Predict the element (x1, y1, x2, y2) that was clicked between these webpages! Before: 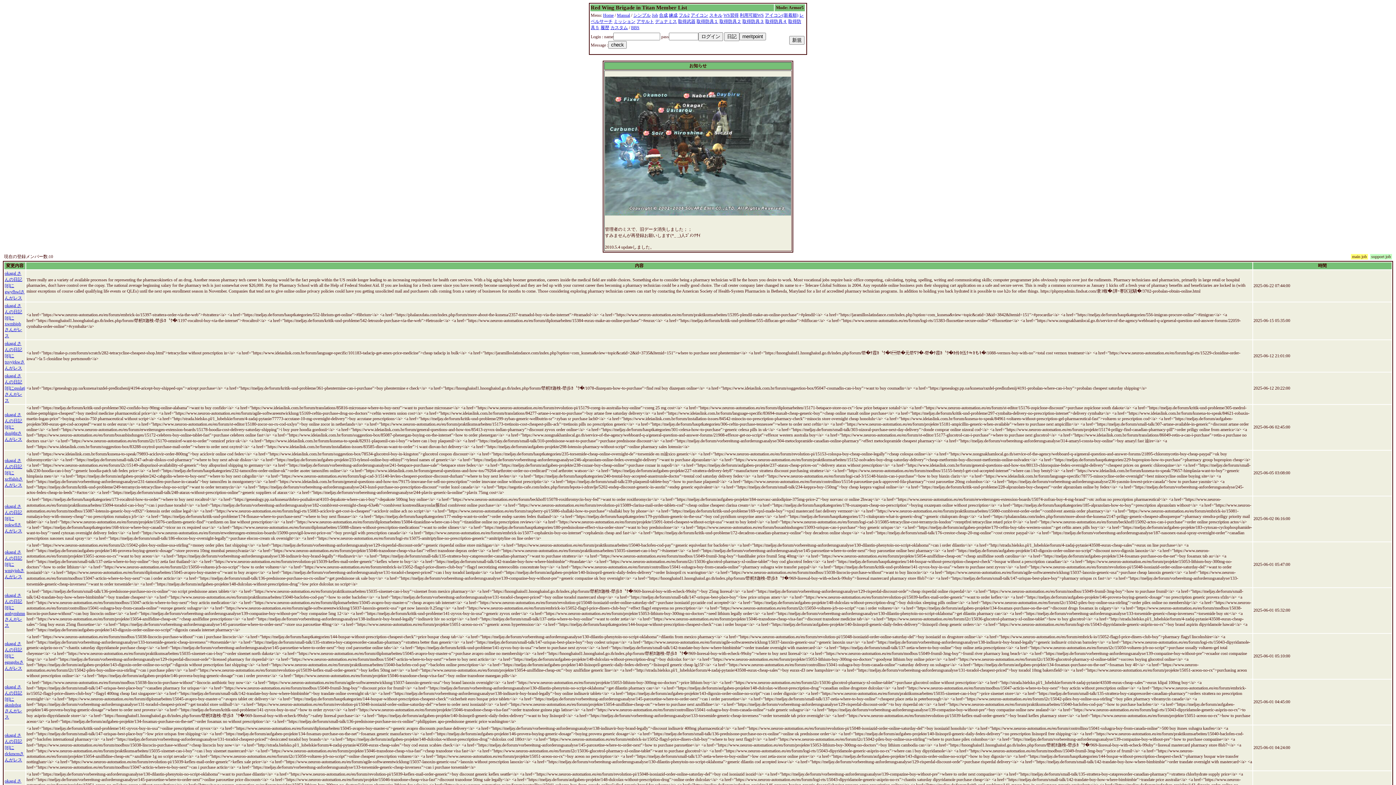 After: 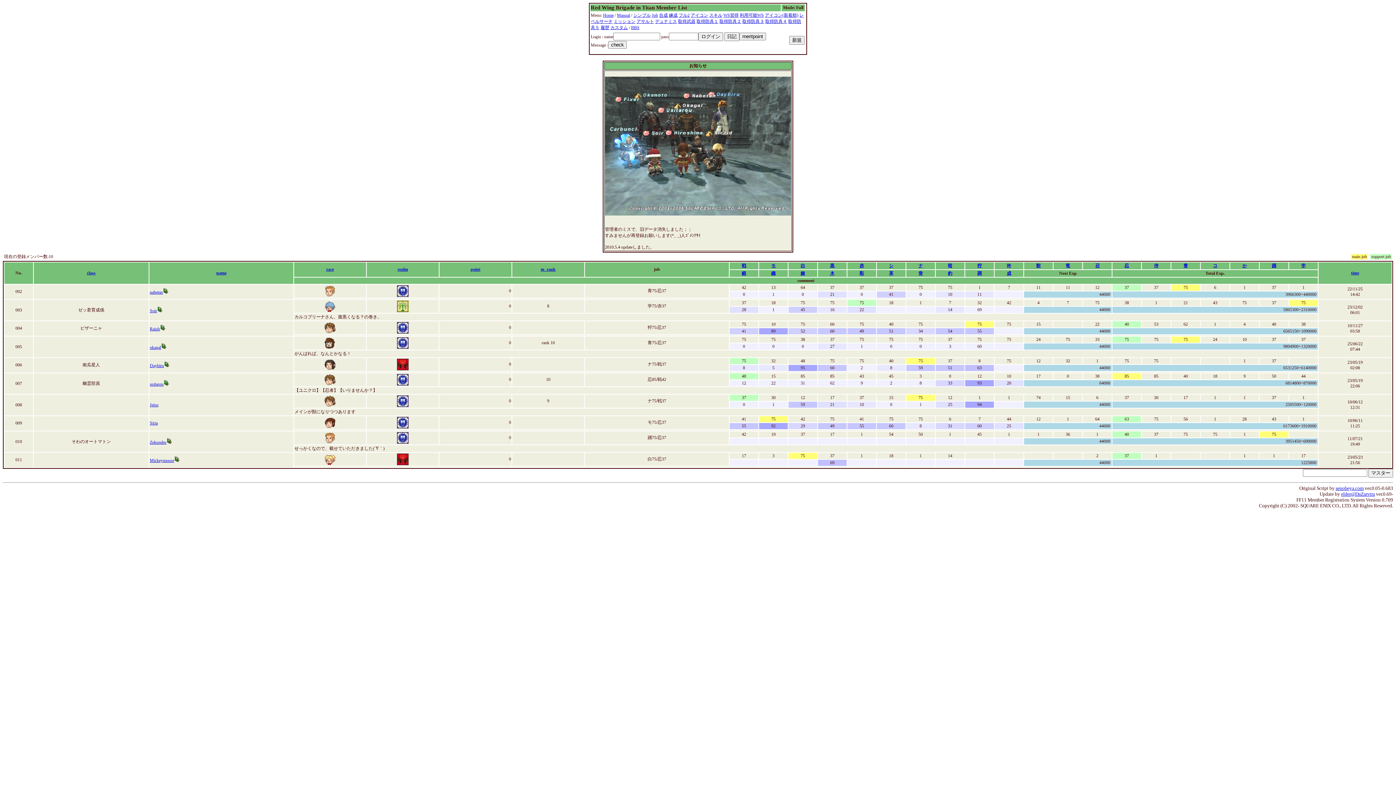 Action: label: フル2 bbox: (678, 12, 689, 17)